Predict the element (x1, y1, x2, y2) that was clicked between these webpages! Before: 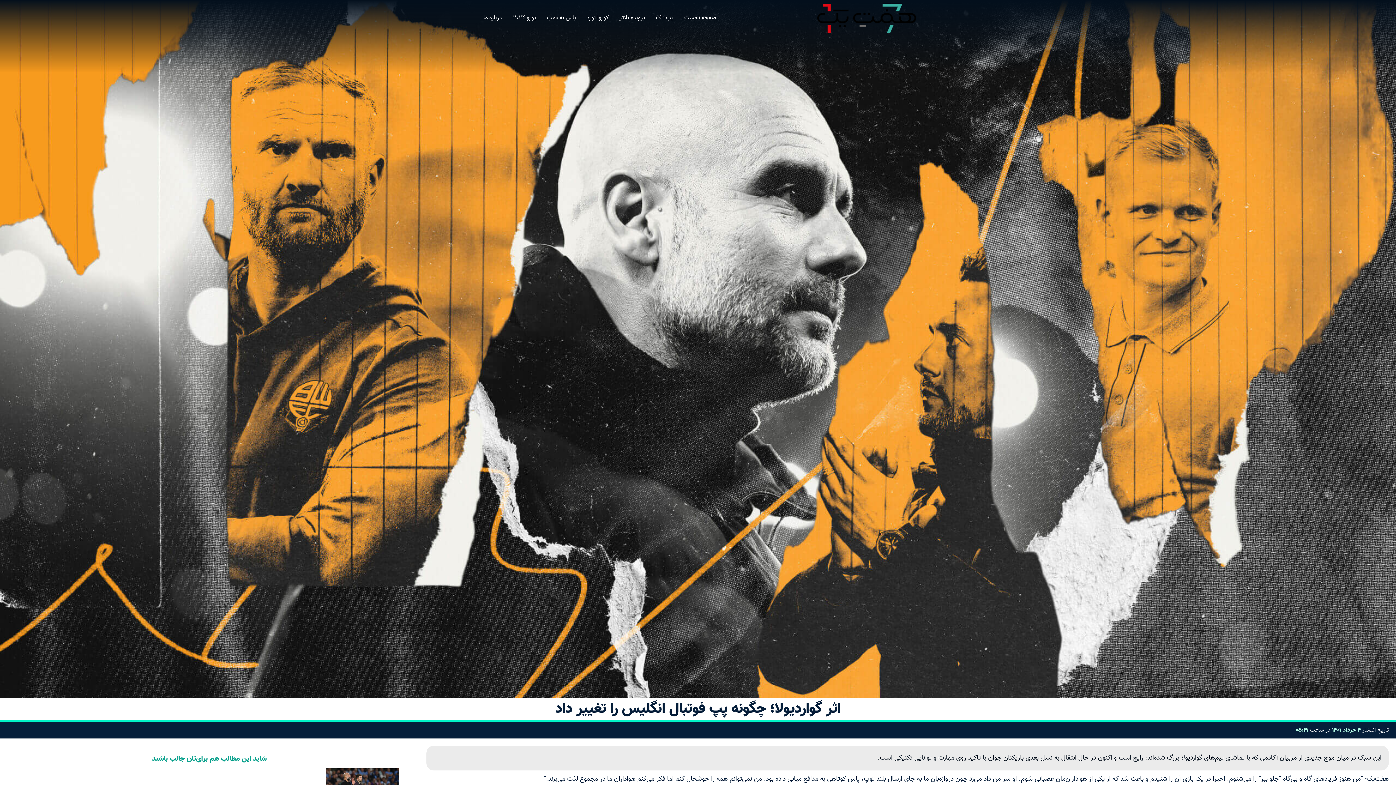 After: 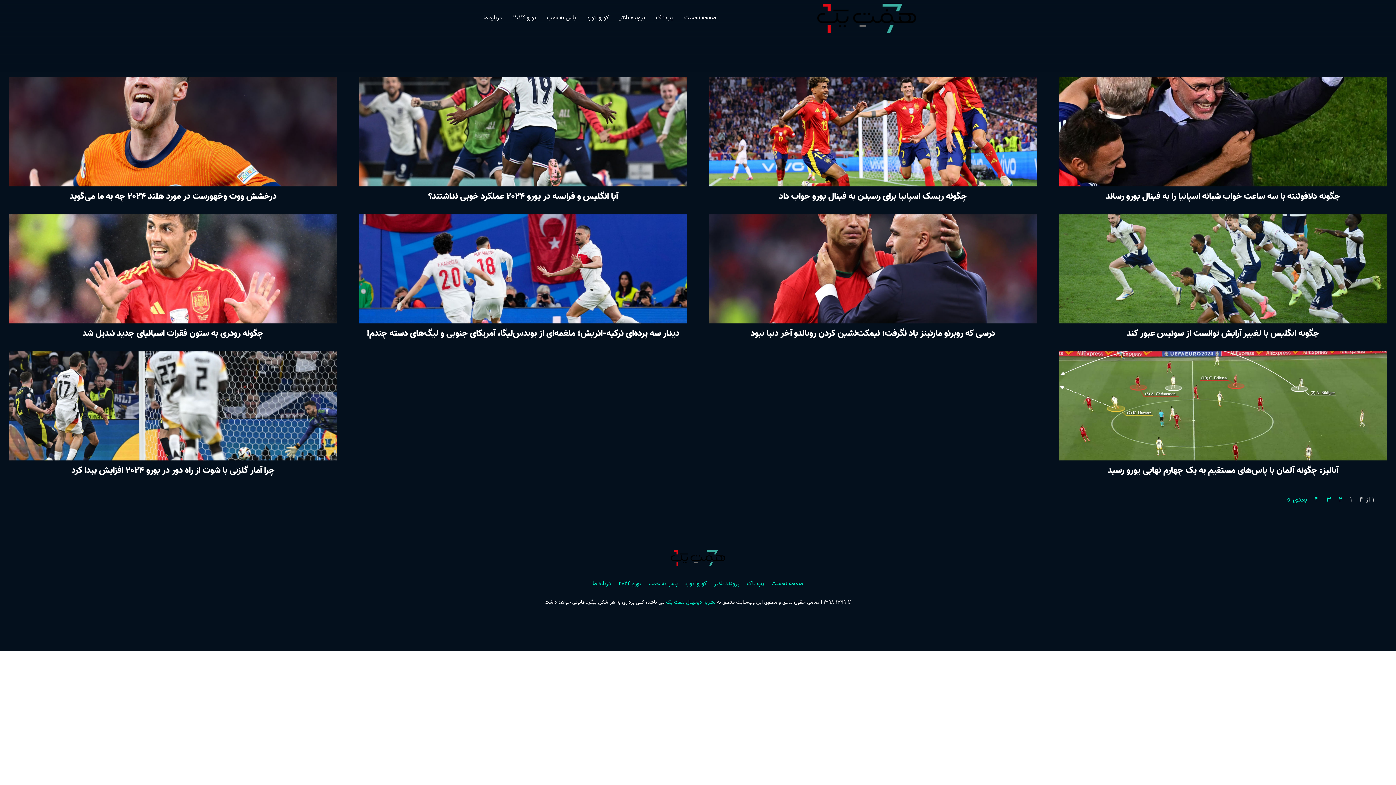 Action: label: یورو 2024 bbox: (509, 13, 539, 22)